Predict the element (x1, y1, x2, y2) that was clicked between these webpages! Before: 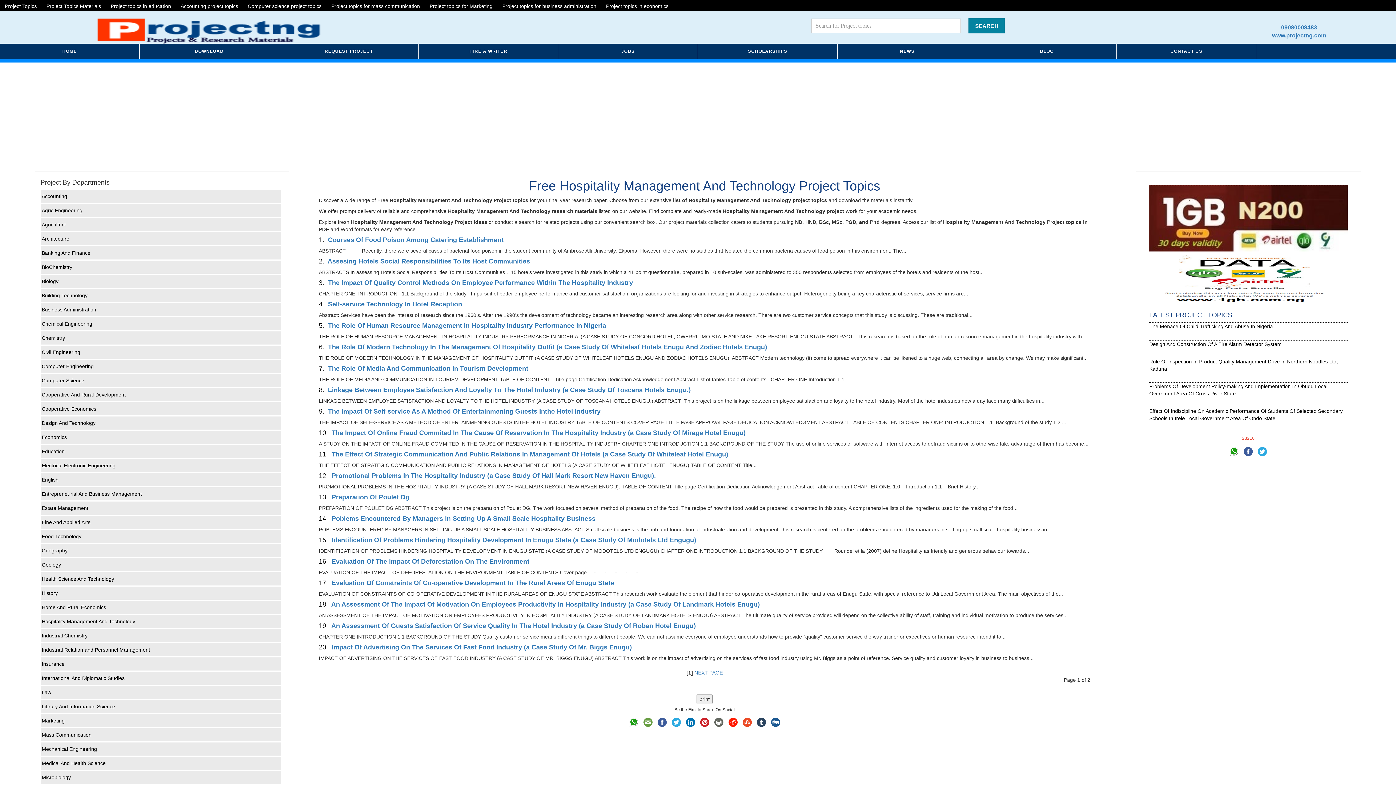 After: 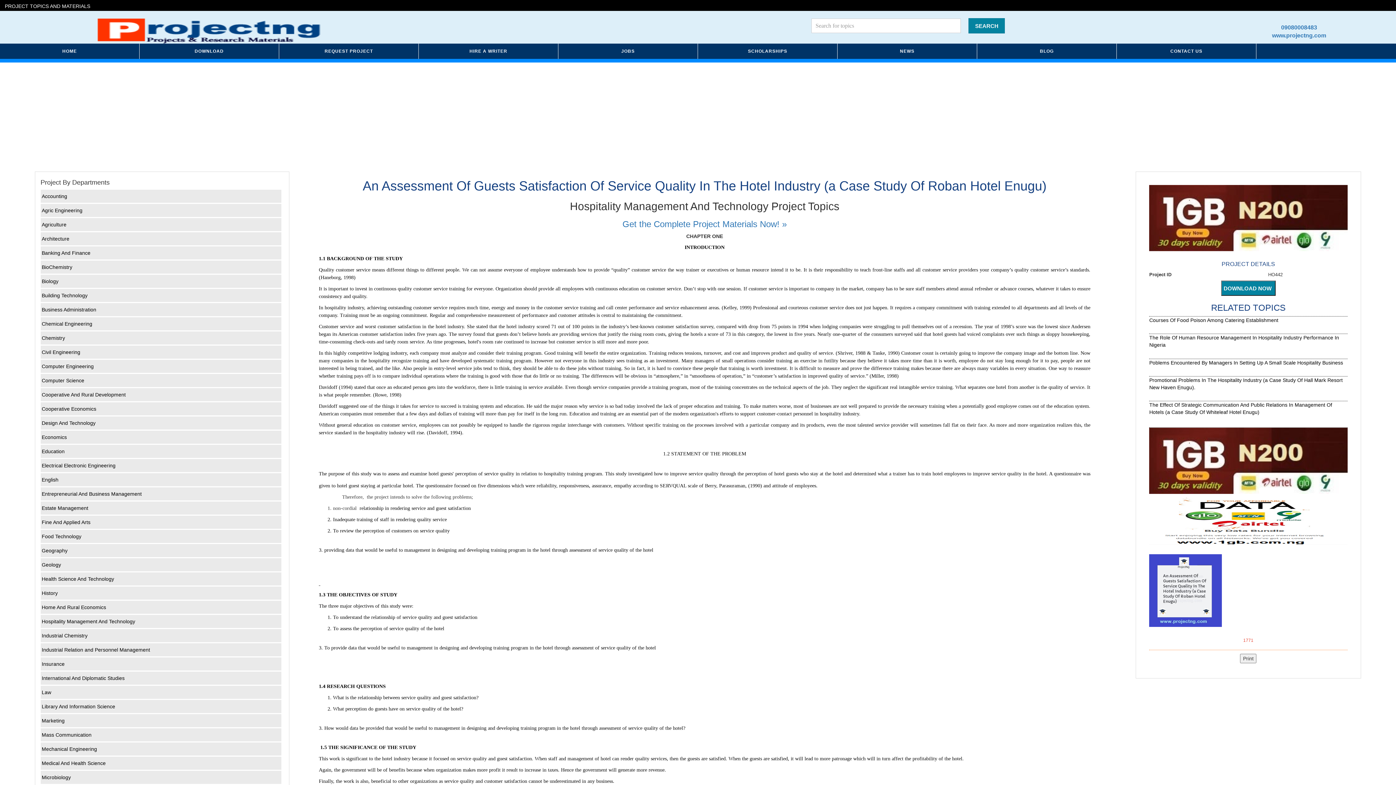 Action: label: An Assessment Of Guests Satisfaction Of Service Quality In The Hotel Industry (a Case Study Of Roban Hotel Enugu) bbox: (331, 622, 696, 629)